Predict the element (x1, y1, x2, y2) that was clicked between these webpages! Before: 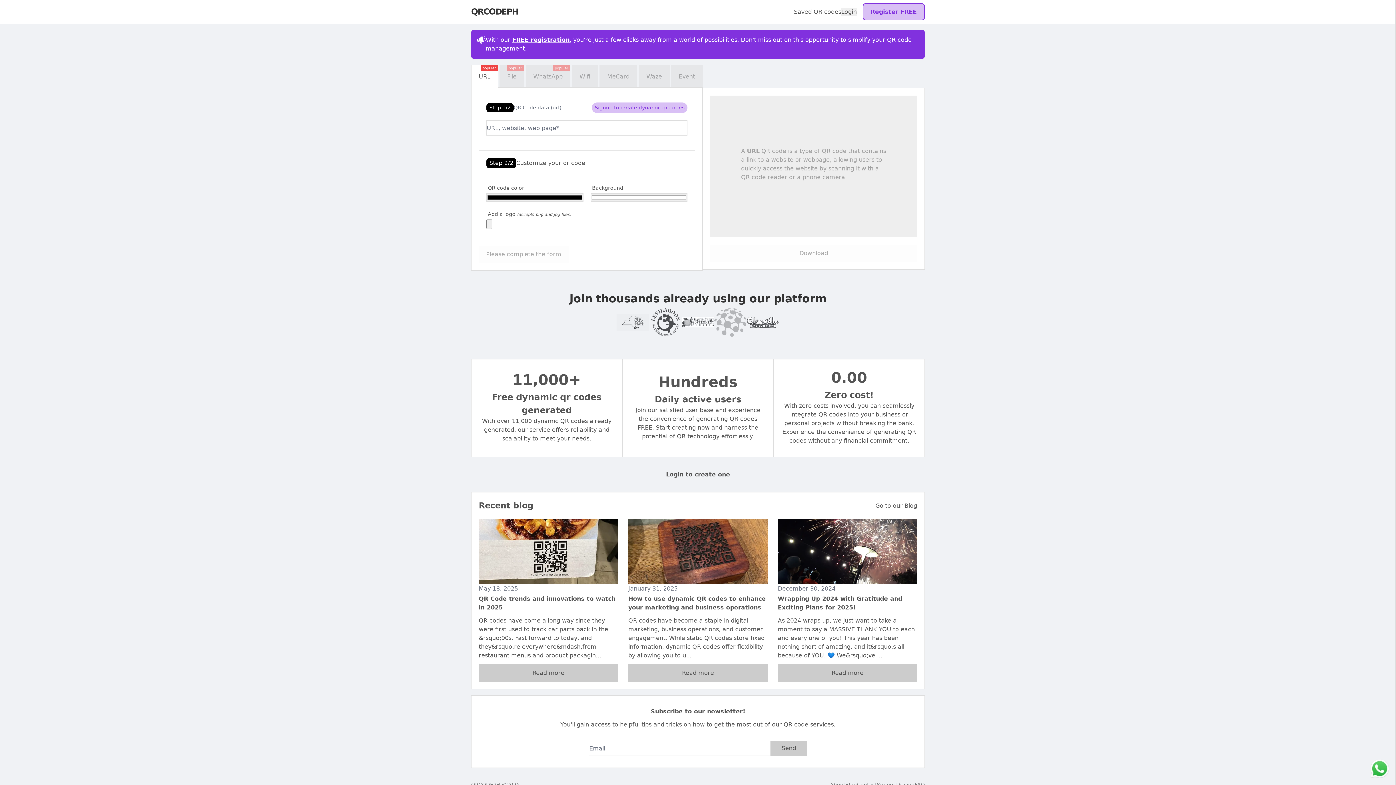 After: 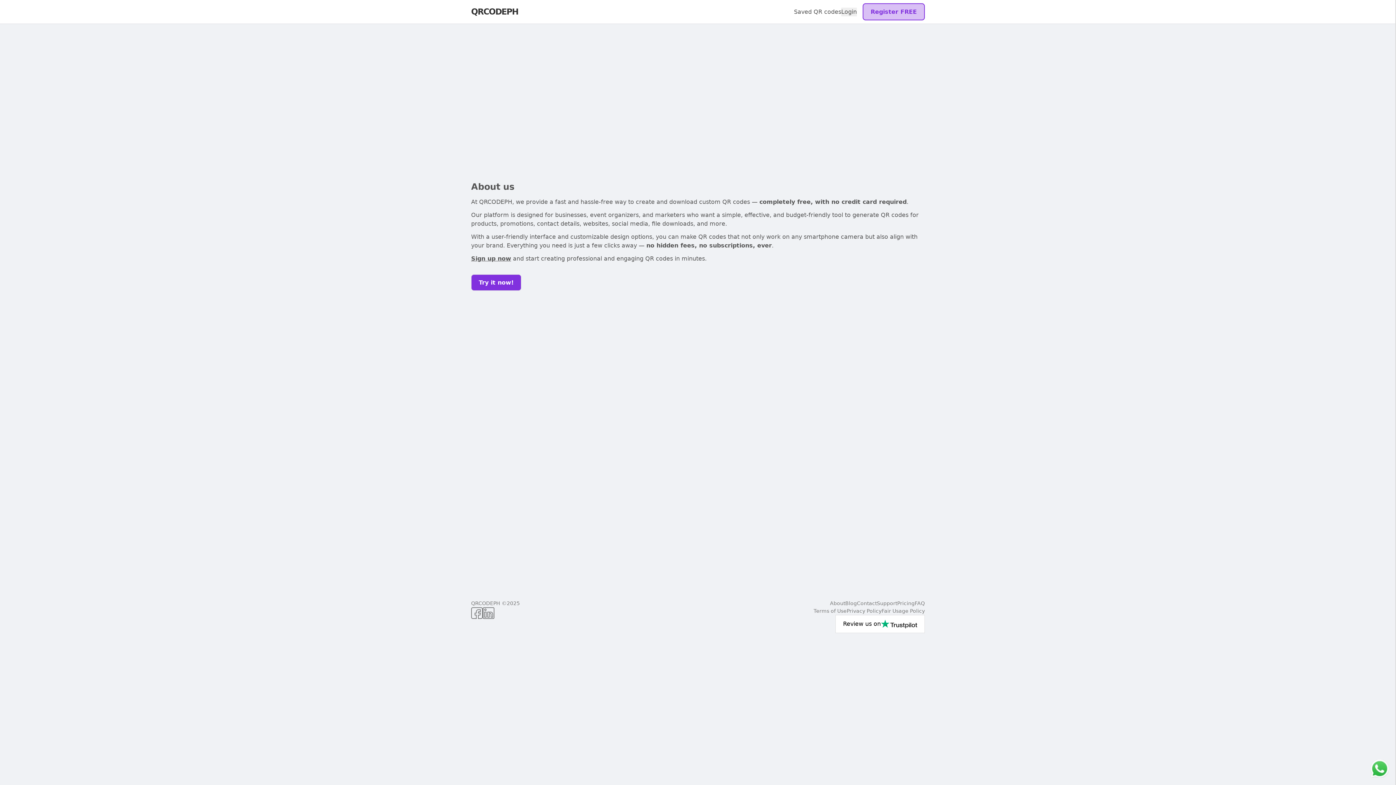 Action: label: About bbox: (830, 782, 845, 788)